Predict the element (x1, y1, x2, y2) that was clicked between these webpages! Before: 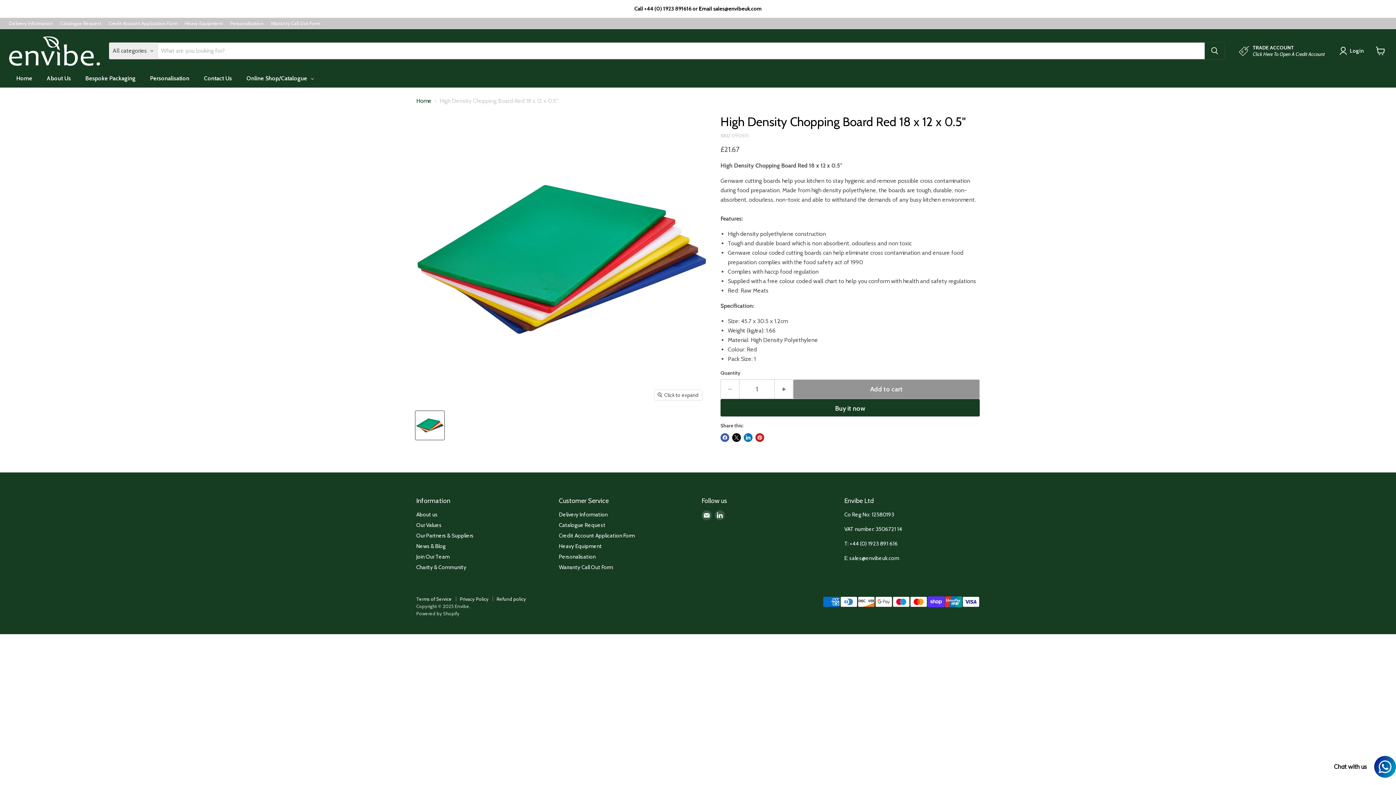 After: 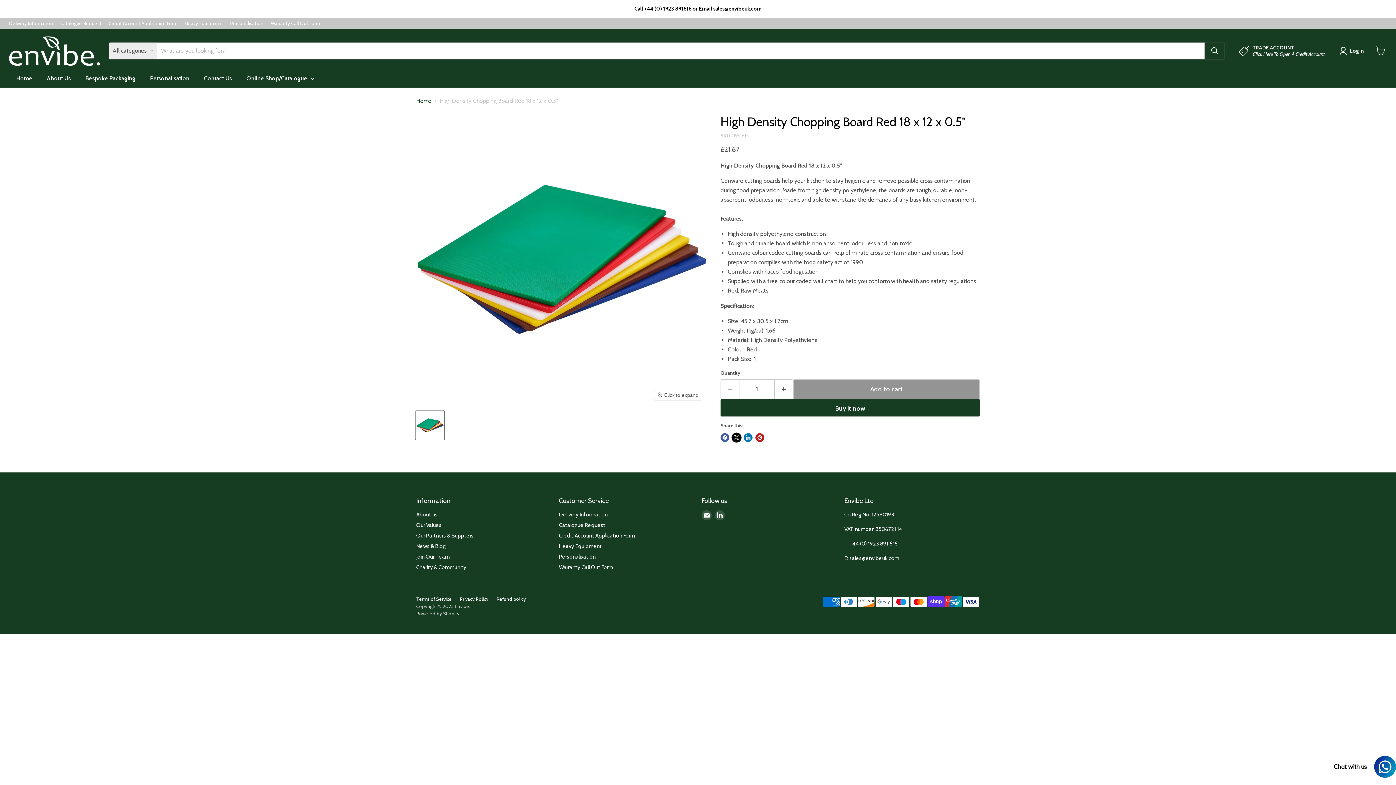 Action: label: Share on X bbox: (732, 433, 741, 442)